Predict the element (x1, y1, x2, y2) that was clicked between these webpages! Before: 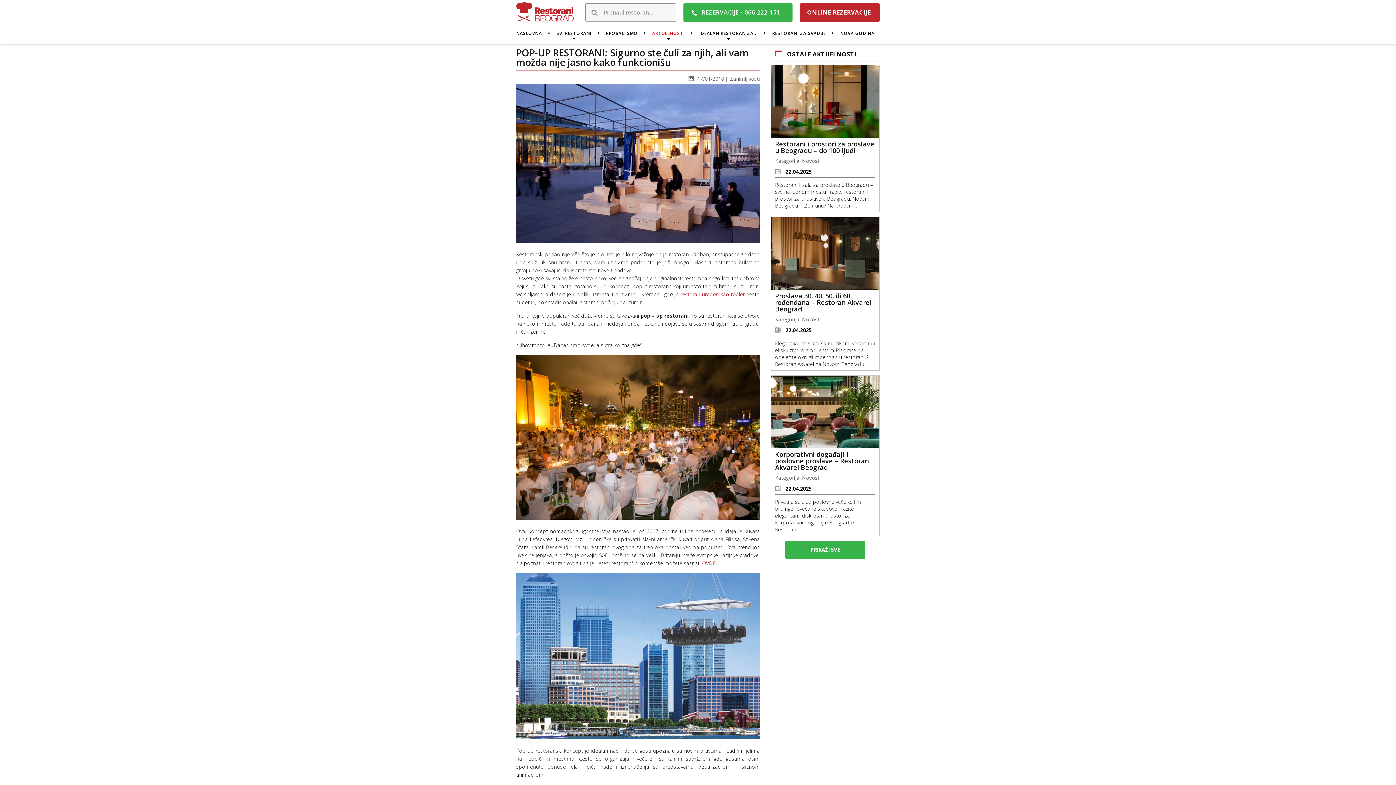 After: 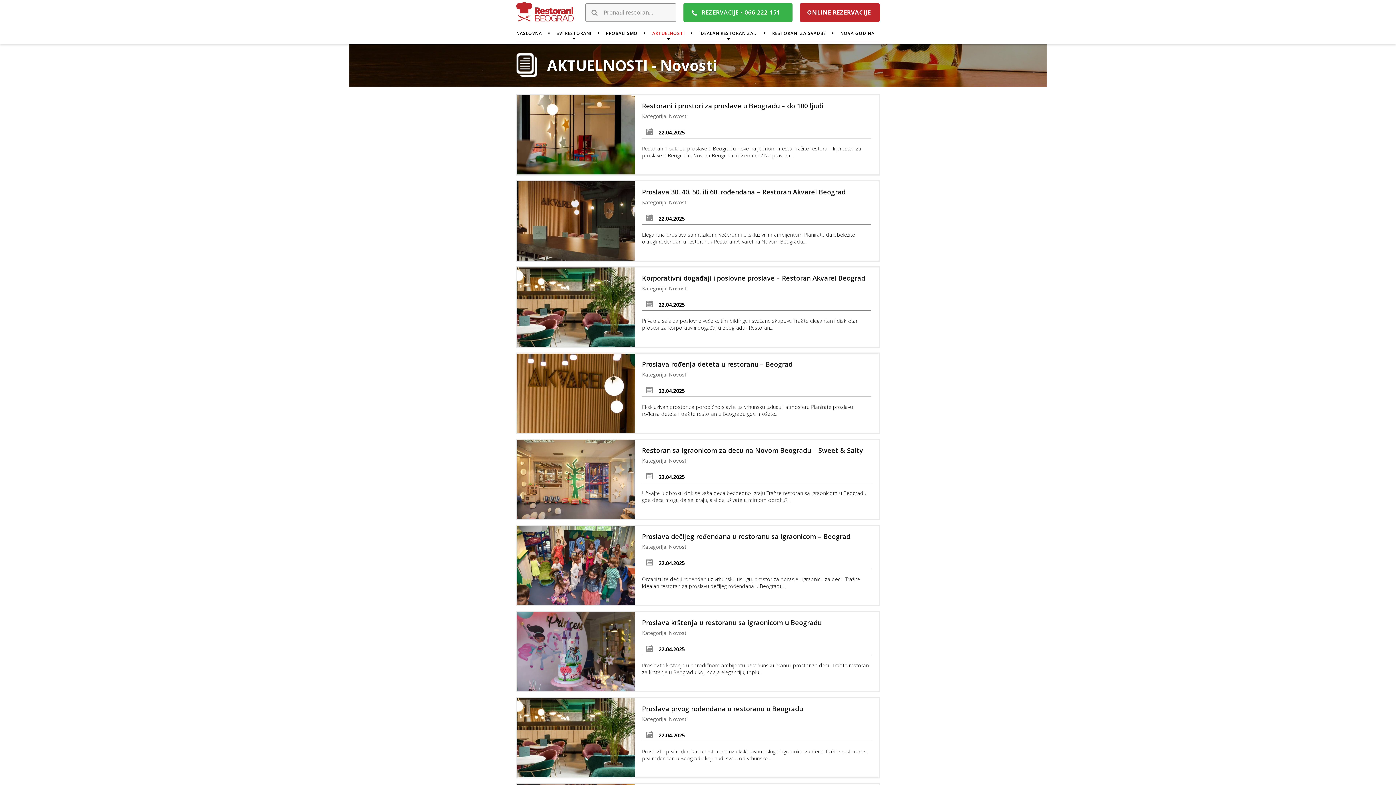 Action: bbox: (802, 474, 820, 481) label: Novosti